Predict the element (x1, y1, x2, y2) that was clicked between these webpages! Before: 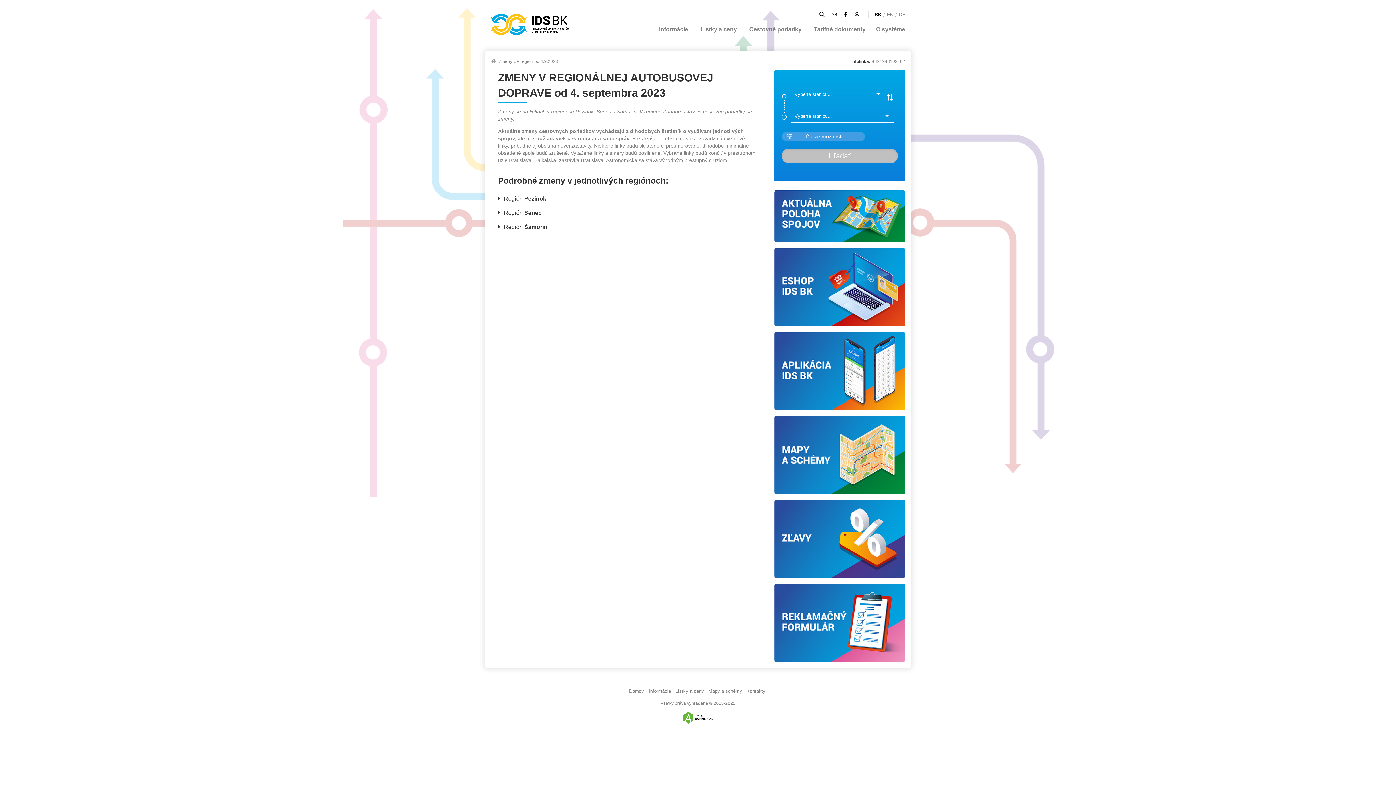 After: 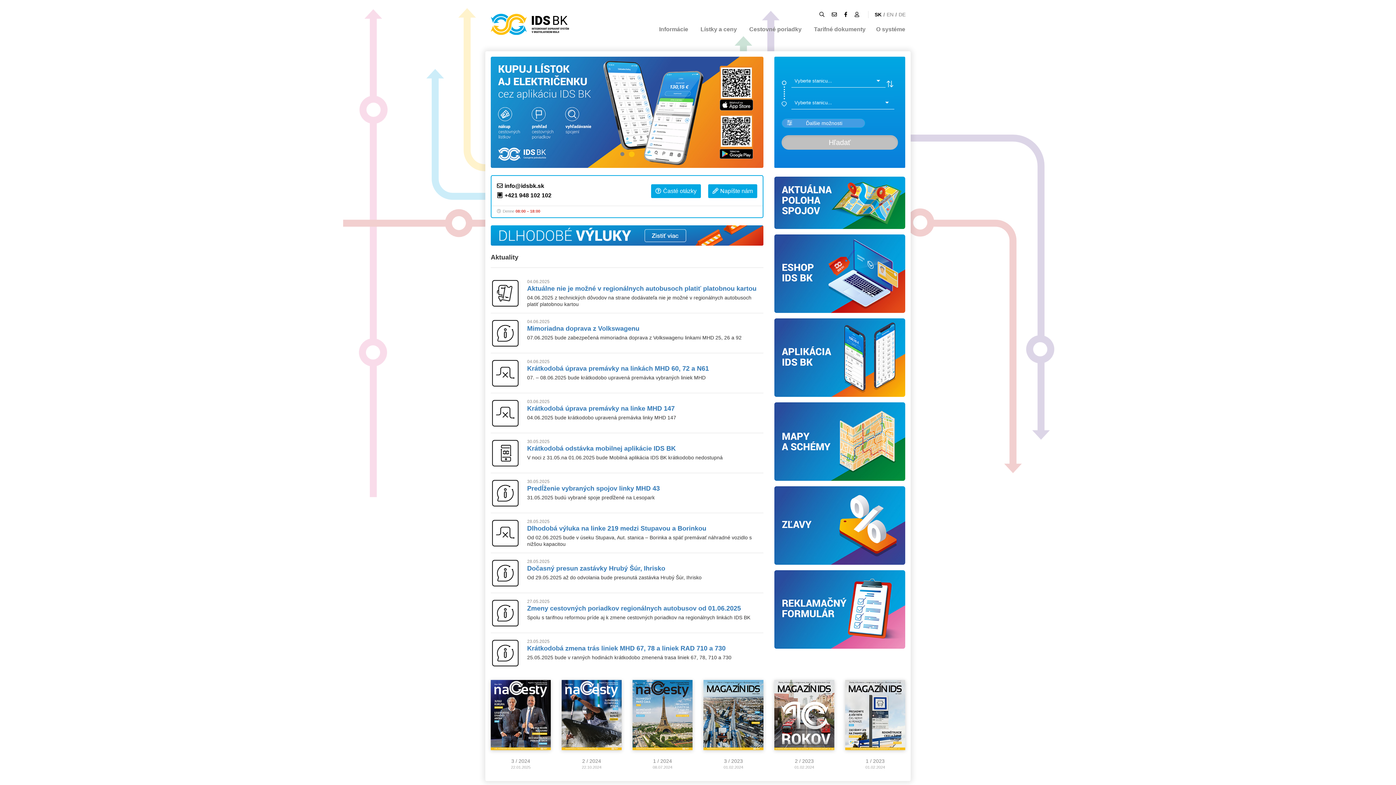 Action: bbox: (629, 688, 644, 695) label: Domov